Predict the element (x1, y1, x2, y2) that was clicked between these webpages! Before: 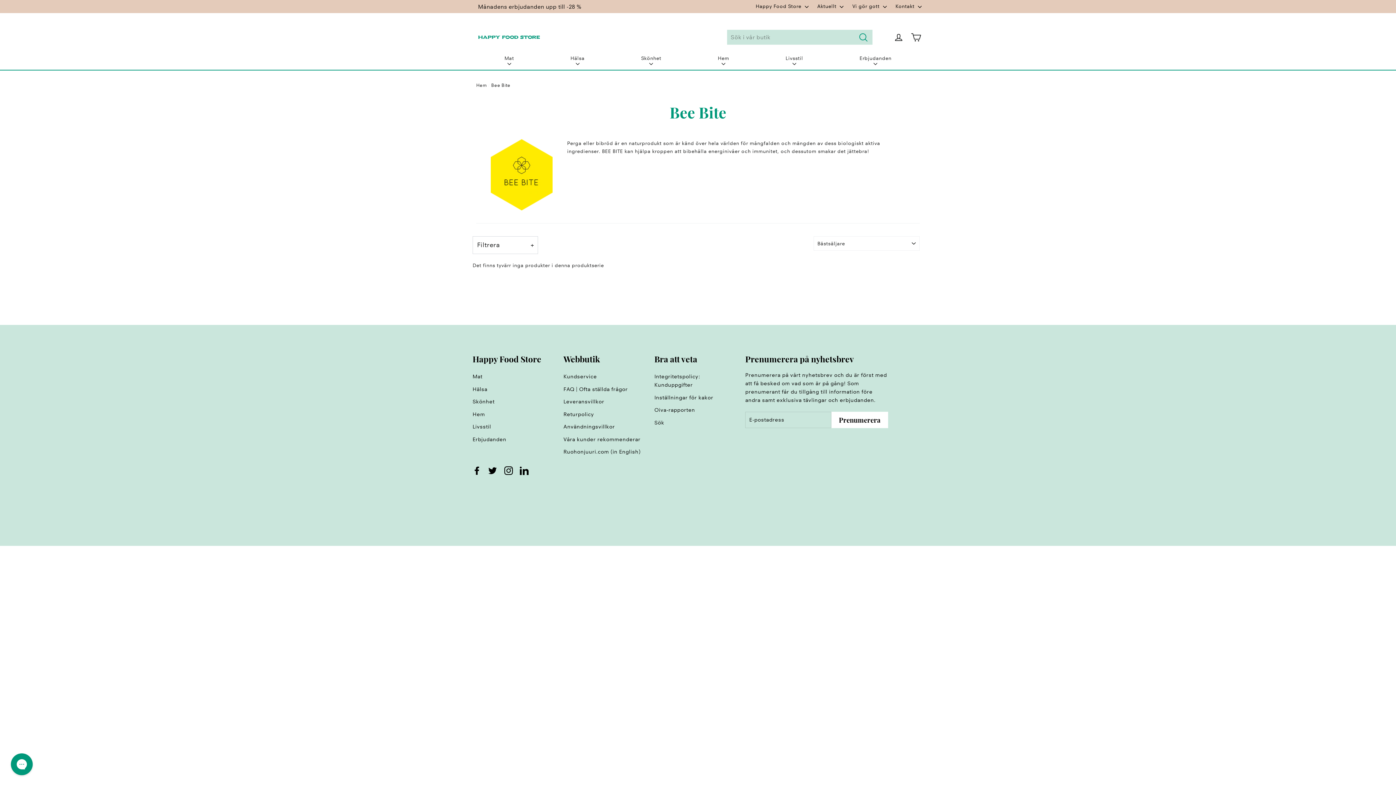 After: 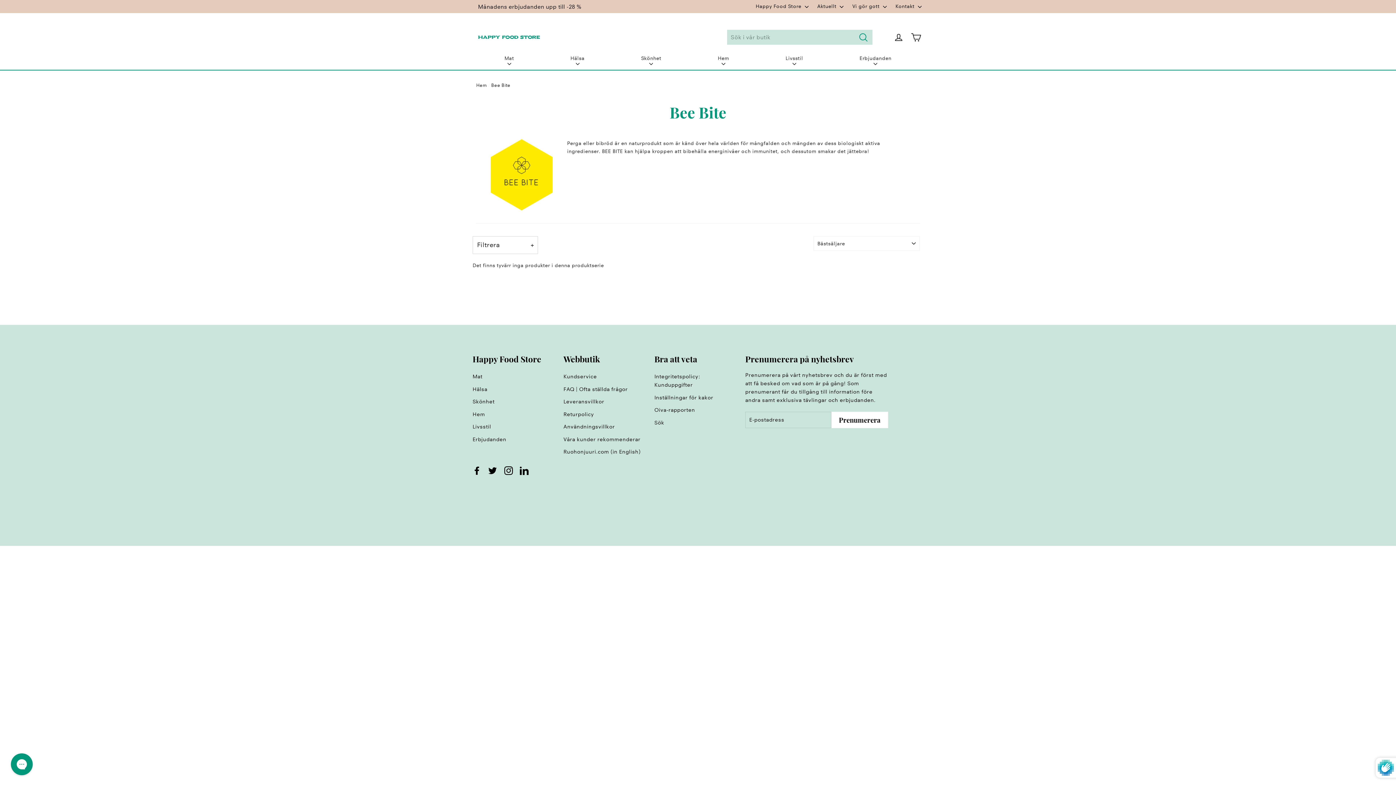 Action: bbox: (831, 412, 888, 428) label: Prenumerera